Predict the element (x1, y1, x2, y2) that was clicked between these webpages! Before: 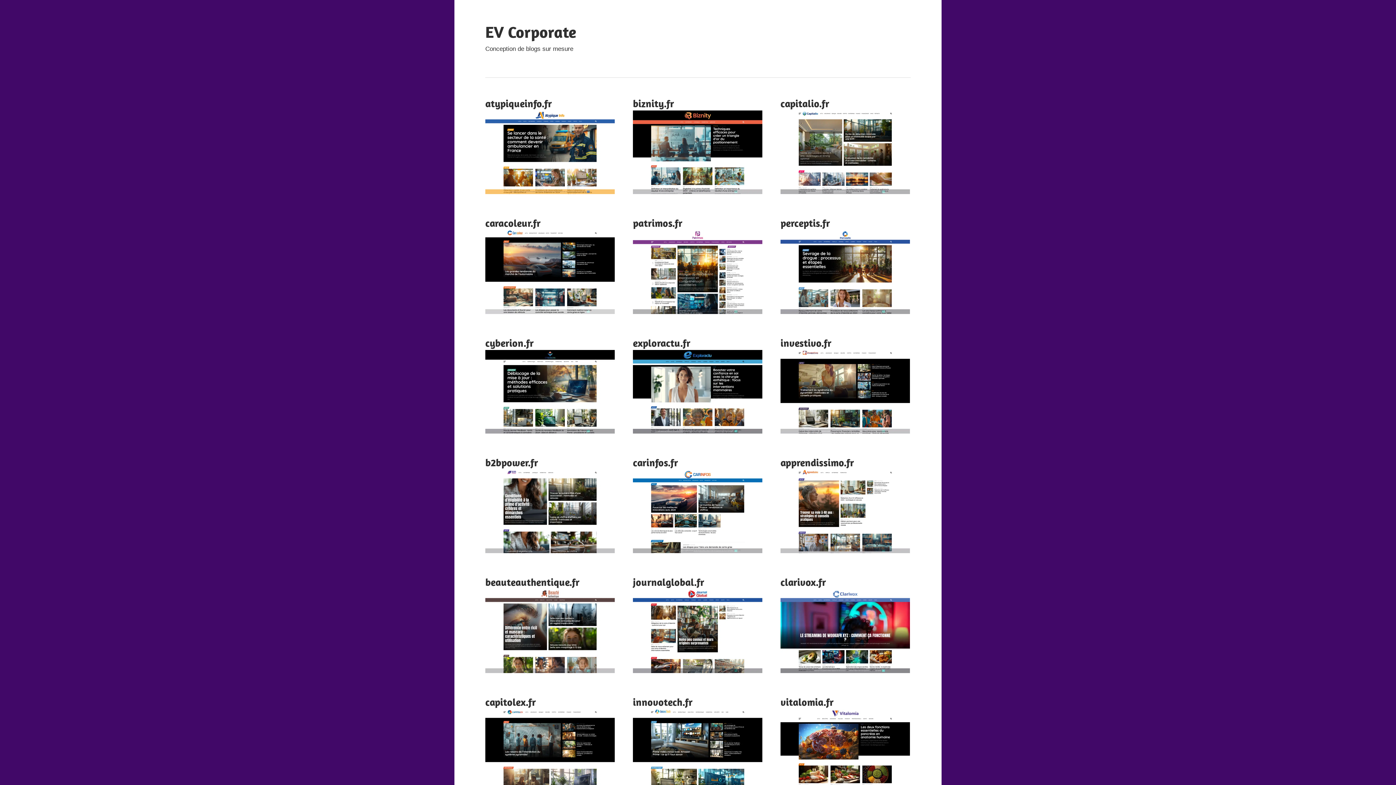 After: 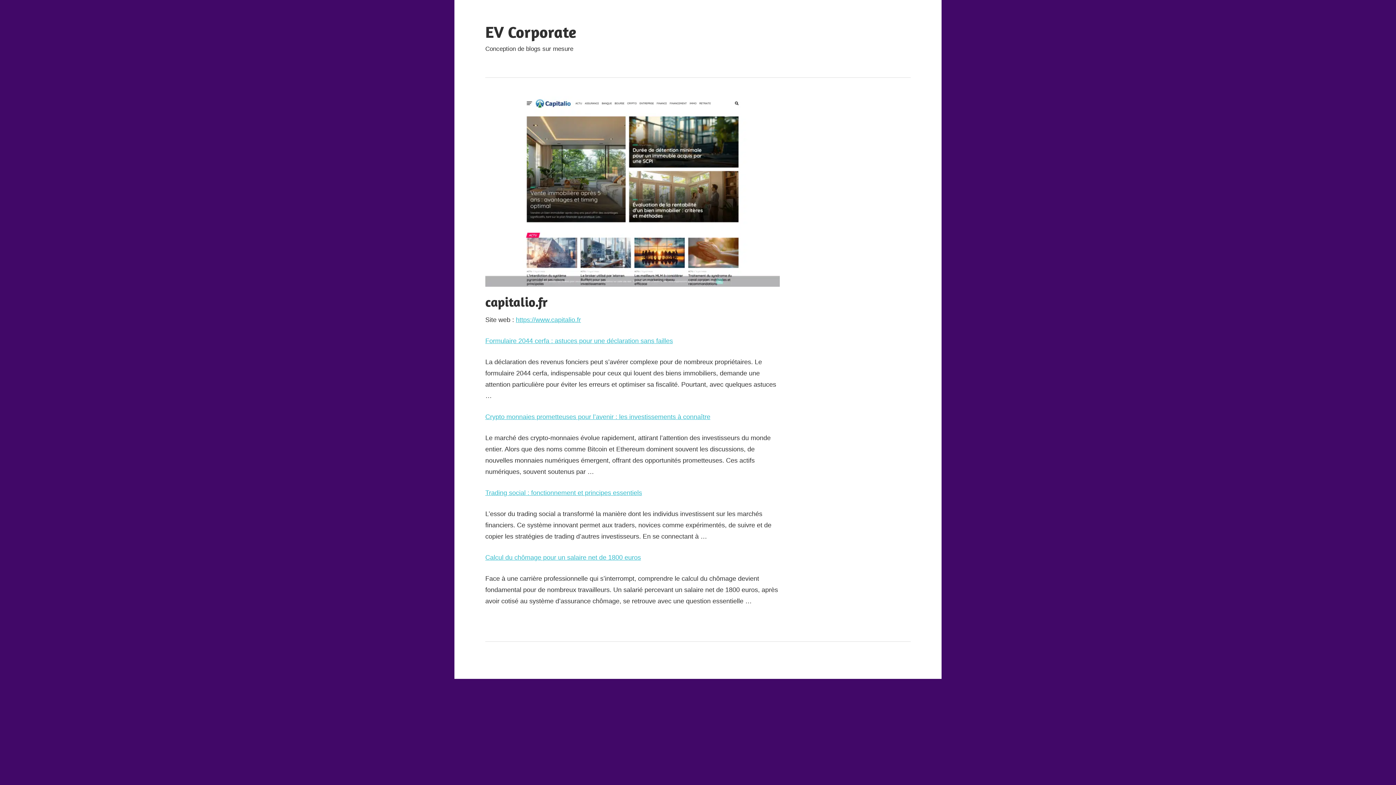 Action: bbox: (780, 97, 829, 109) label: capitalio.fr